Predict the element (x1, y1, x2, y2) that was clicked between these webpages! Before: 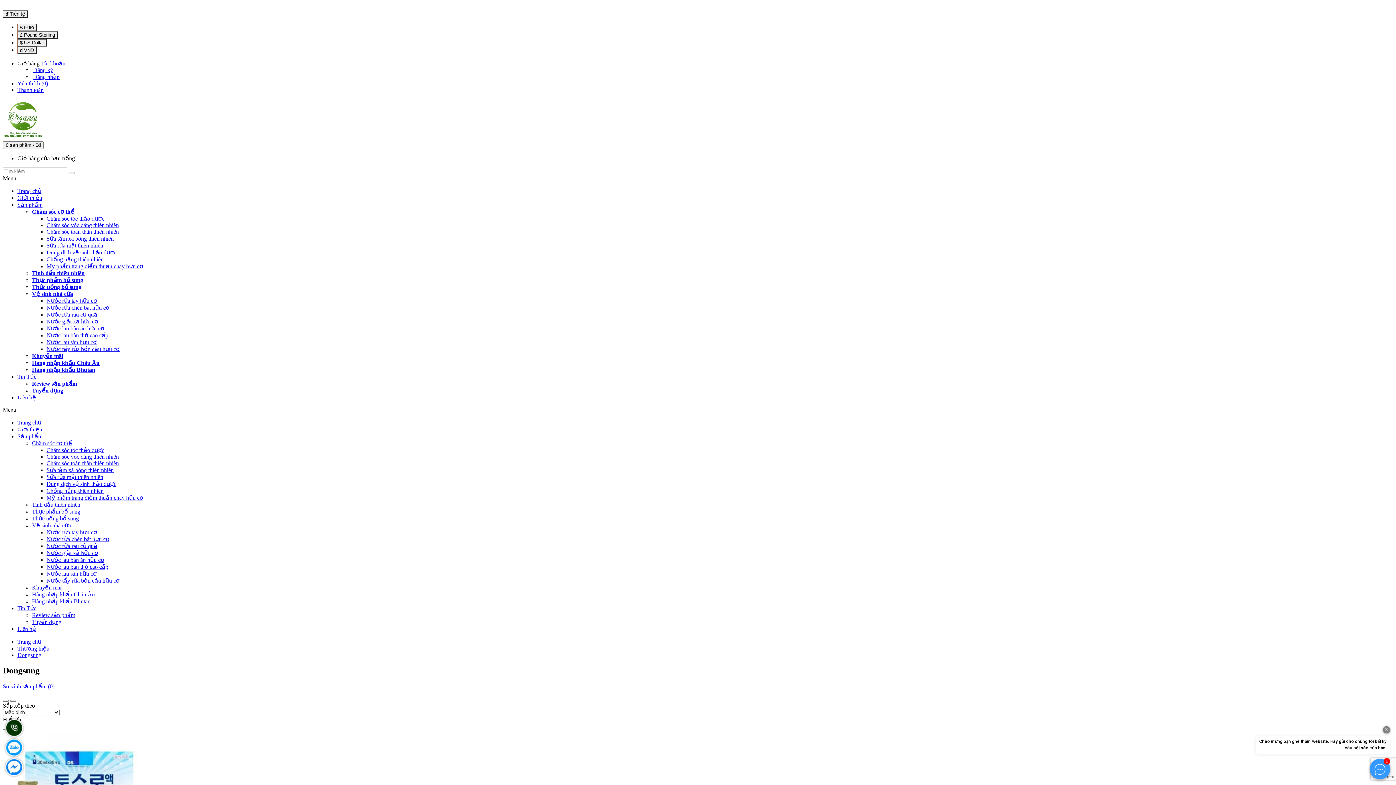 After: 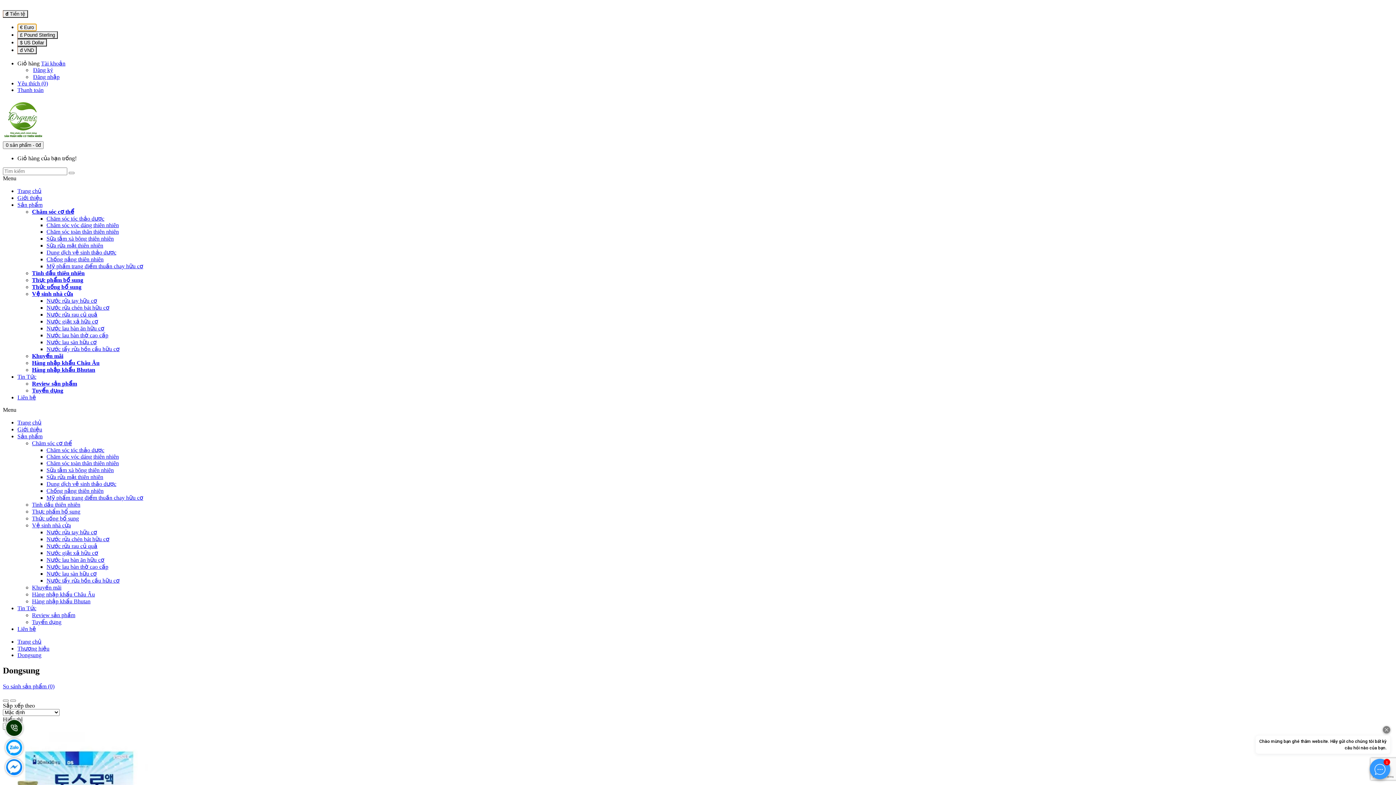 Action: bbox: (17, 23, 36, 31) label: € Euro